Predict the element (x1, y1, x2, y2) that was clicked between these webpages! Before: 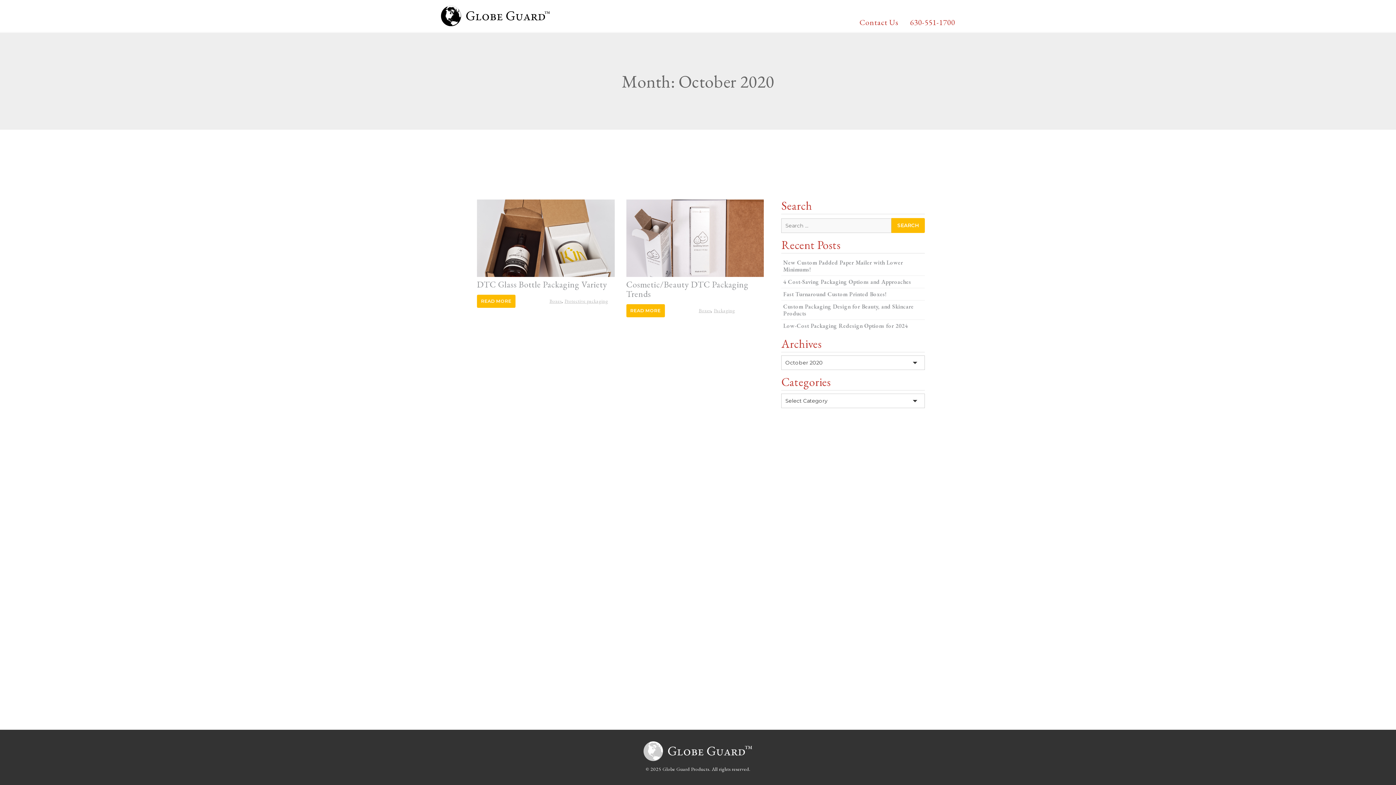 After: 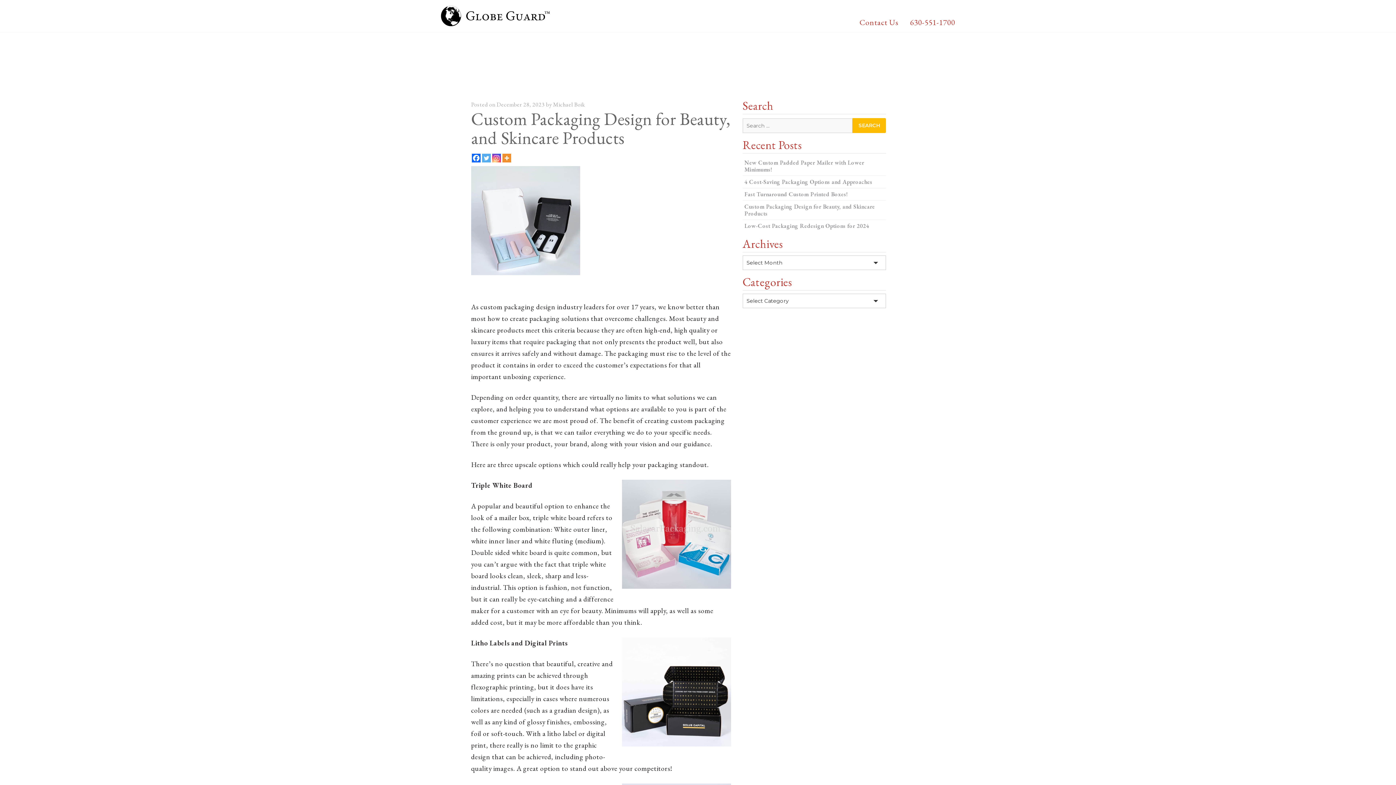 Action: bbox: (783, 303, 923, 317) label: Custom Packaging Design for Beauty, and Skincare Products